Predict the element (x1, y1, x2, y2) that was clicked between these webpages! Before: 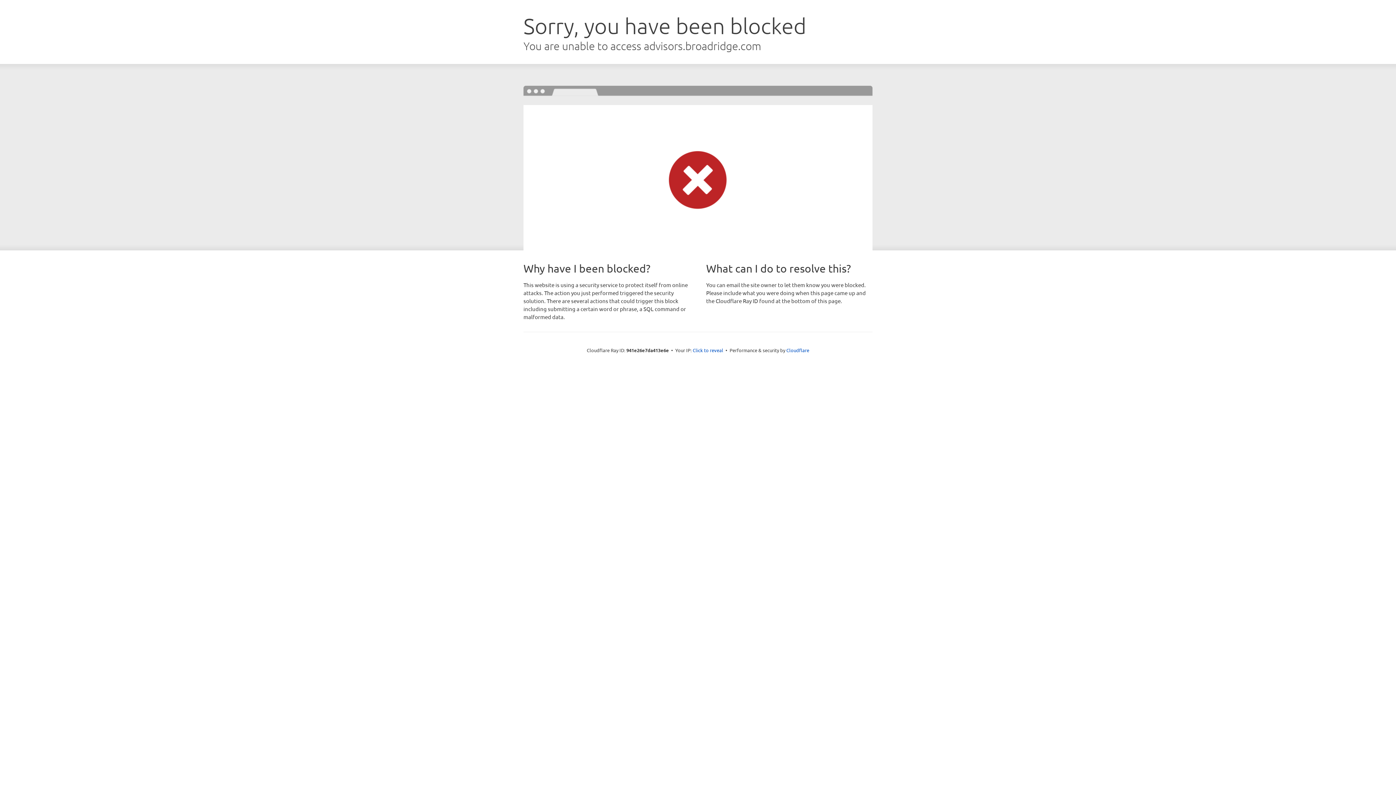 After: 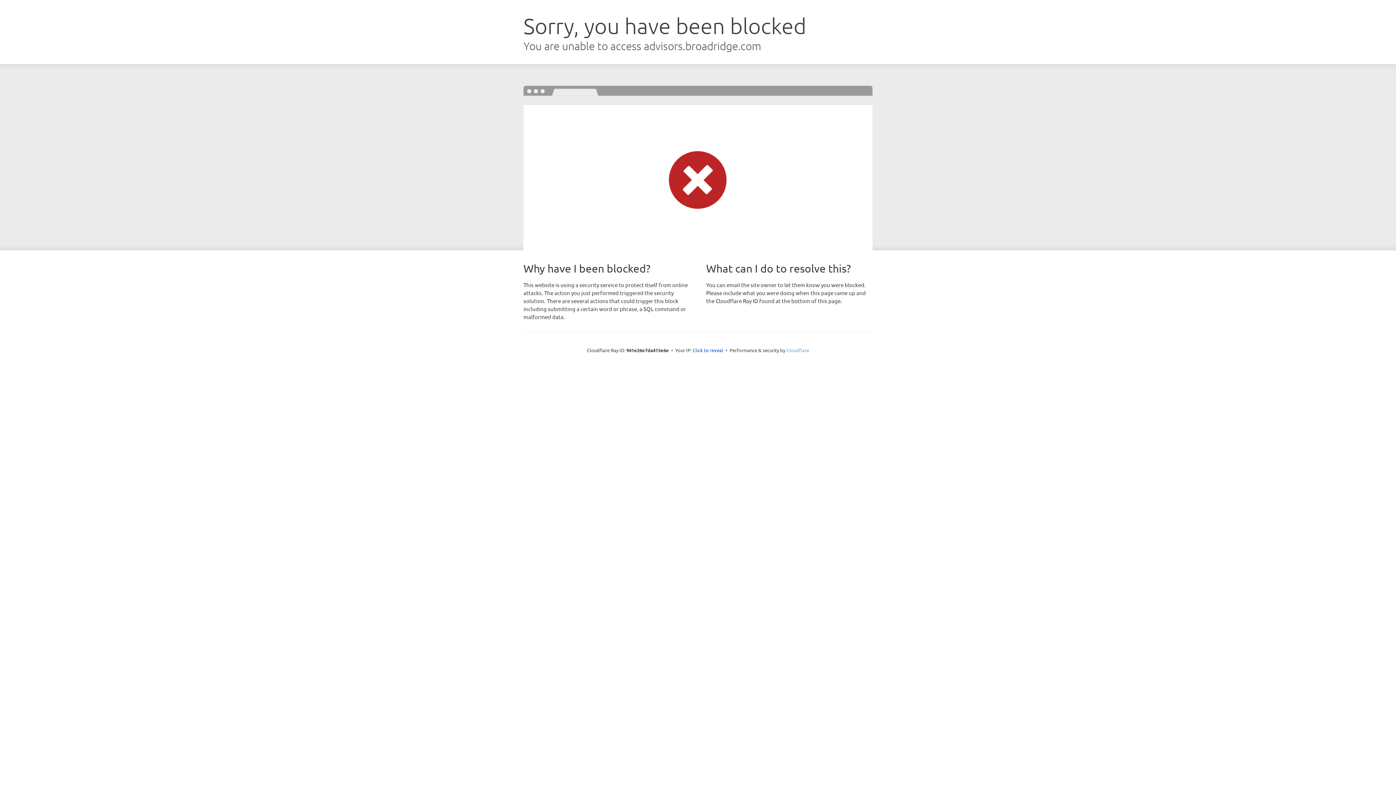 Action: label: Cloudflare bbox: (786, 347, 809, 353)